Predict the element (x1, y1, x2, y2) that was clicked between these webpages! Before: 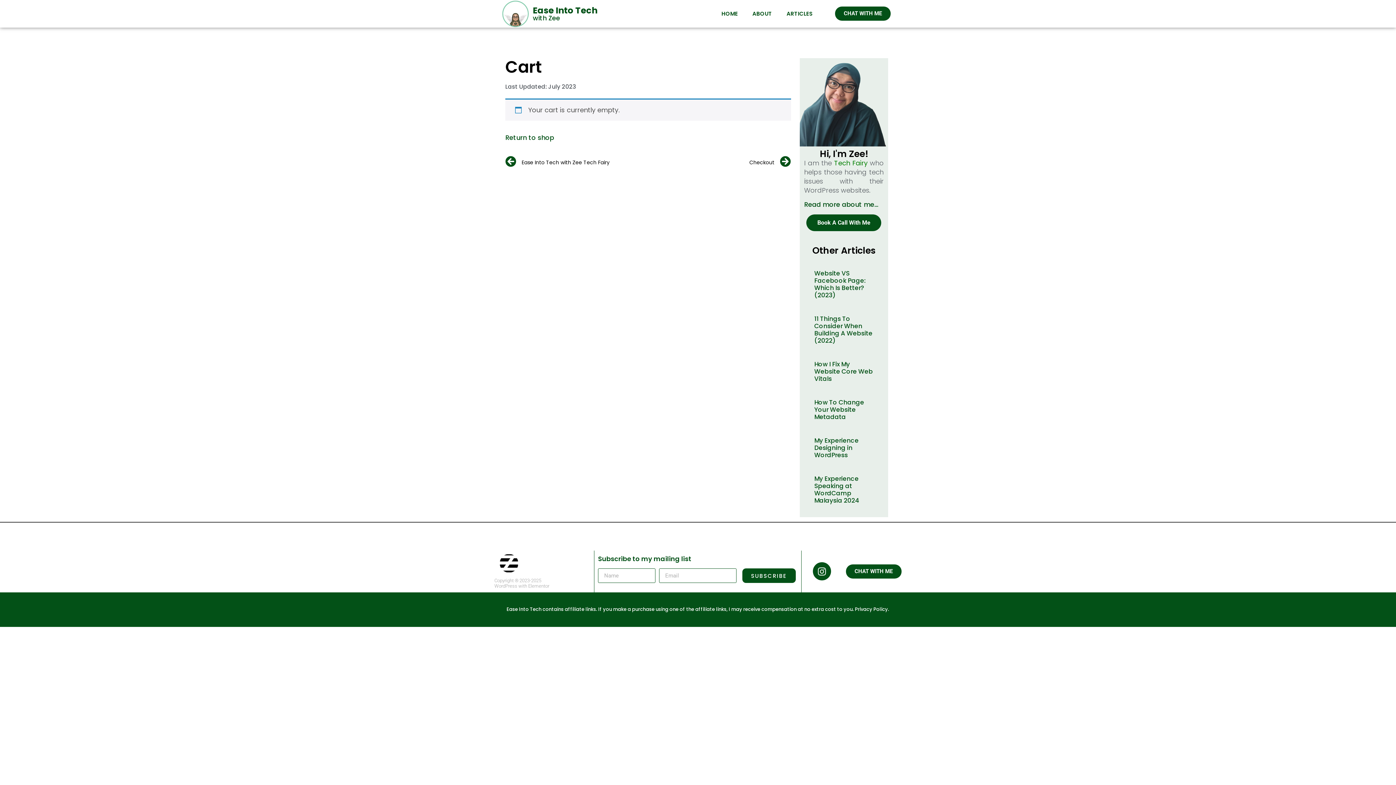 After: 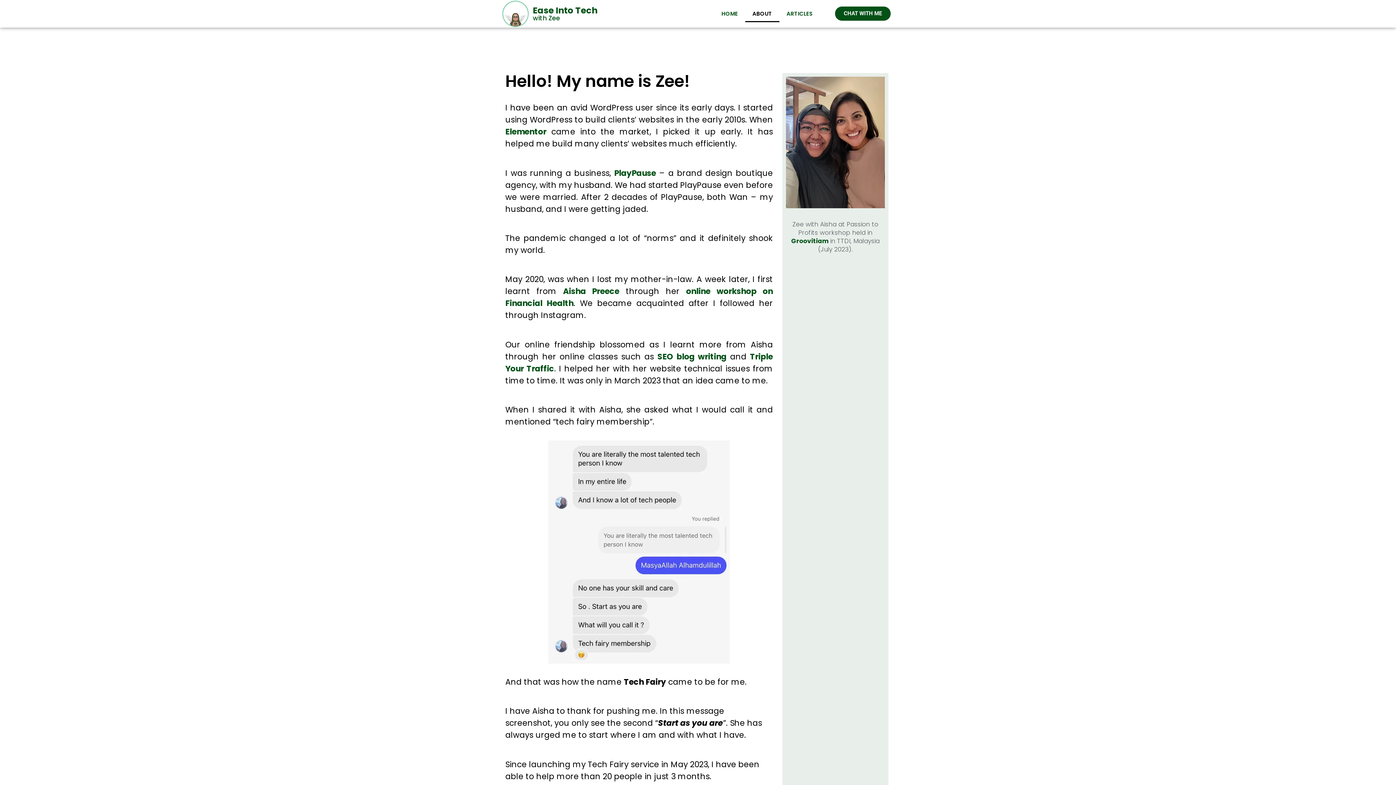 Action: bbox: (745, 5, 779, 22) label: ABOUT